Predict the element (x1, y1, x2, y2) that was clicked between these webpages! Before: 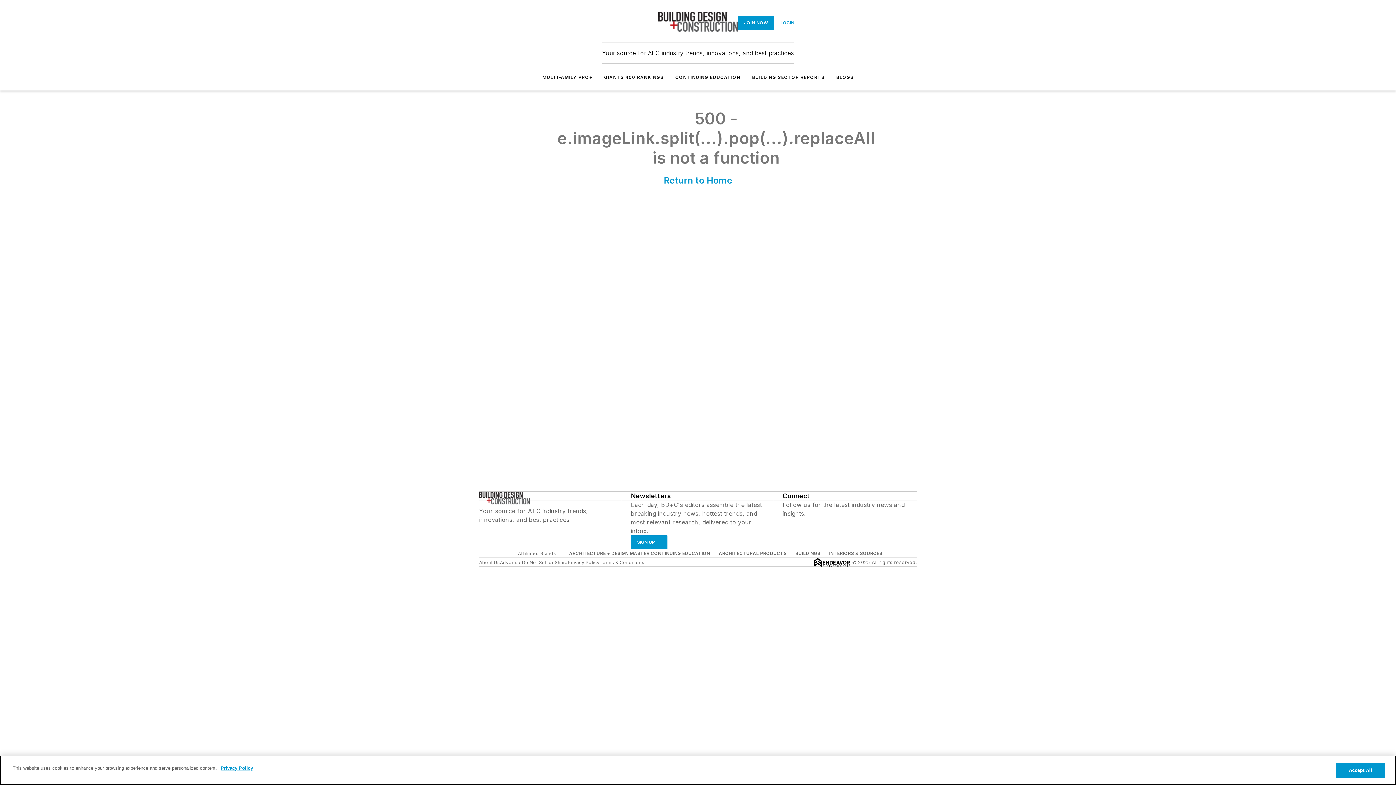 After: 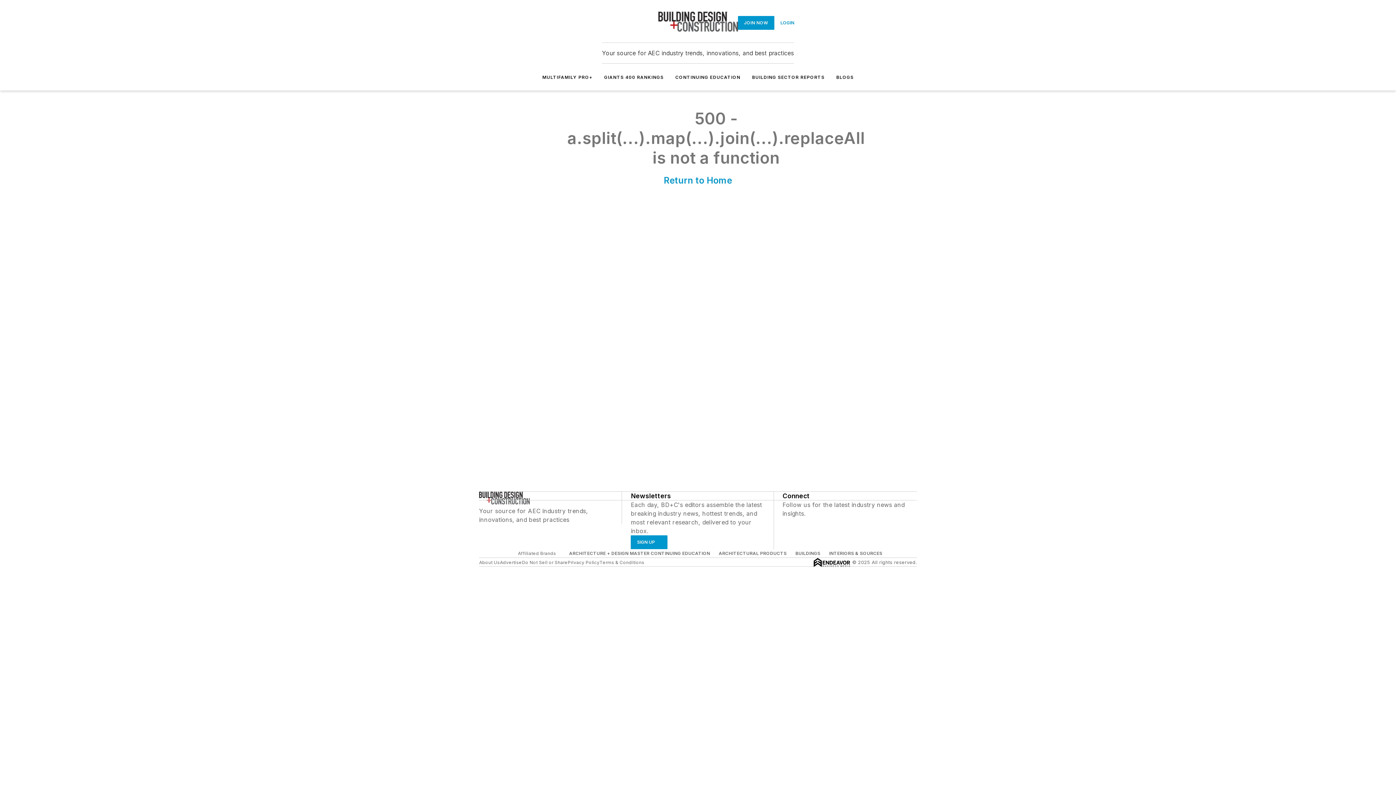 Action: label: GIANTS 400 RANKINGS bbox: (604, 74, 663, 80)